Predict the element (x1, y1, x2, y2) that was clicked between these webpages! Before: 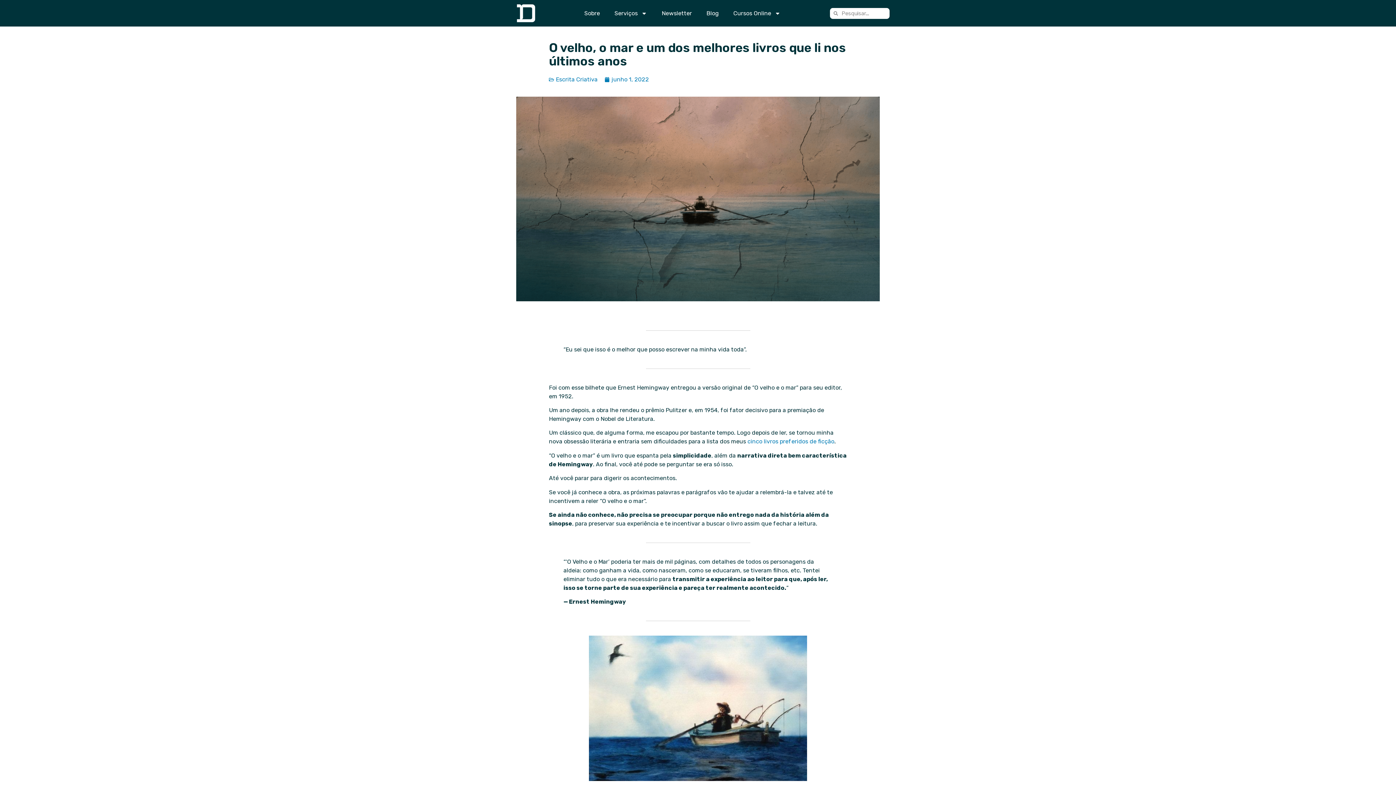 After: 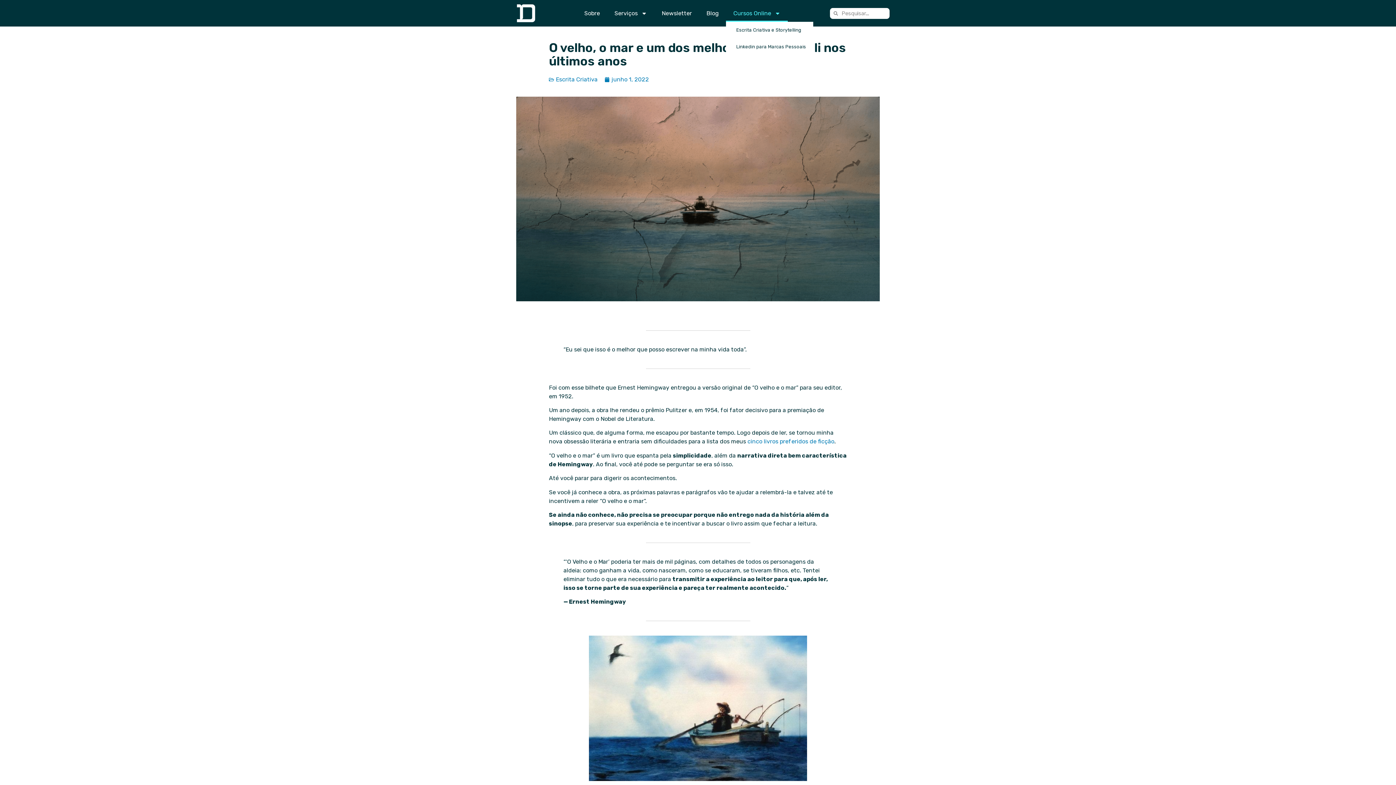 Action: label: Cursos Online bbox: (726, 4, 788, 21)